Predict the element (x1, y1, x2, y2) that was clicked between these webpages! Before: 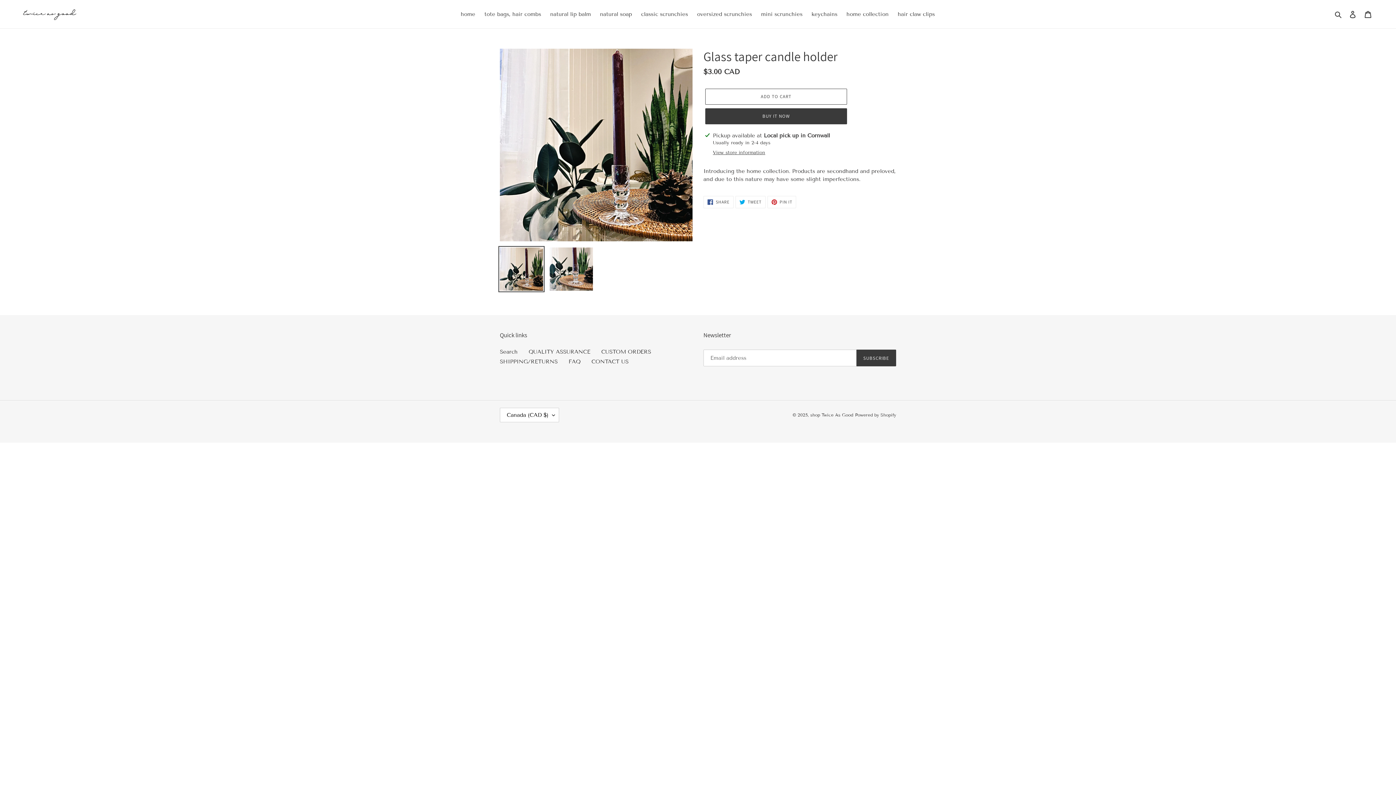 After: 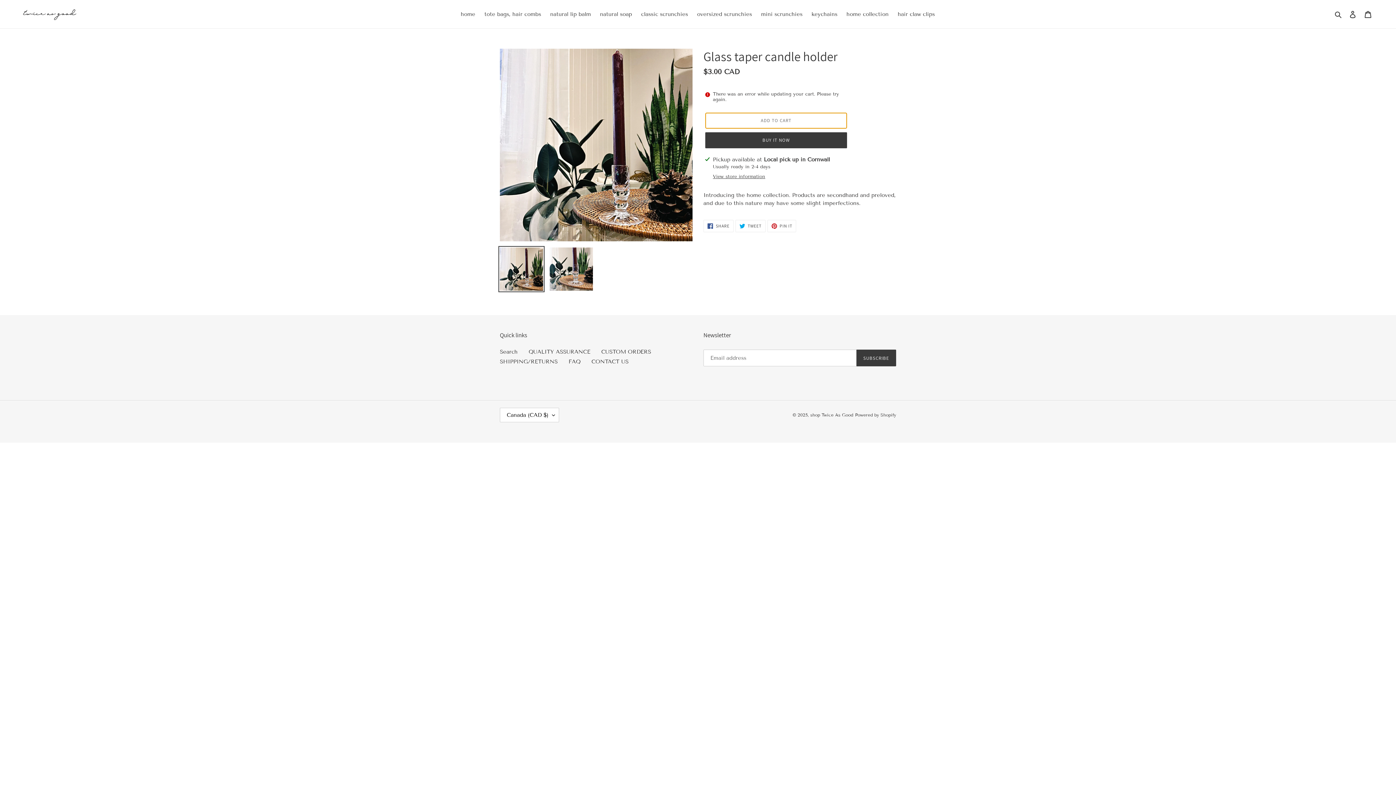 Action: label: Add to cart bbox: (705, 88, 847, 104)